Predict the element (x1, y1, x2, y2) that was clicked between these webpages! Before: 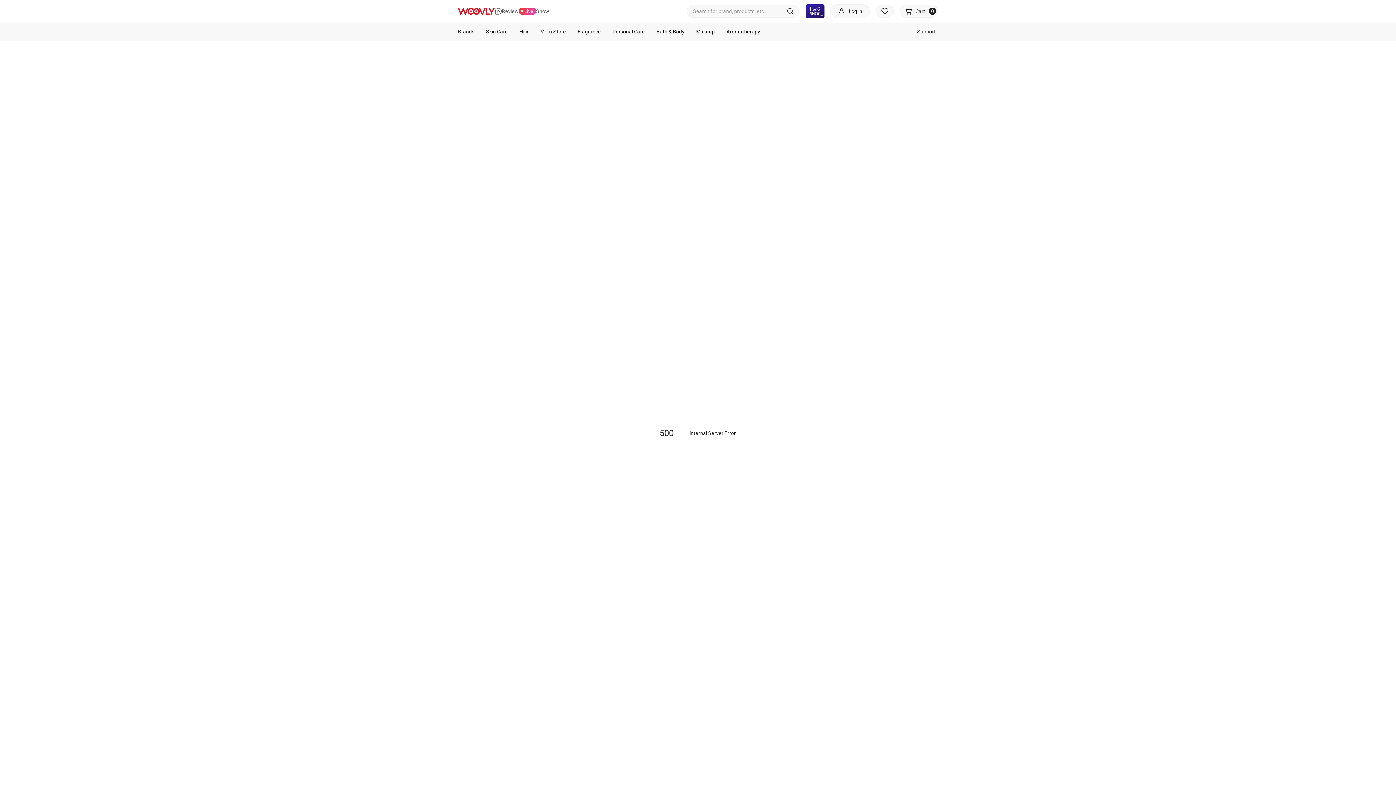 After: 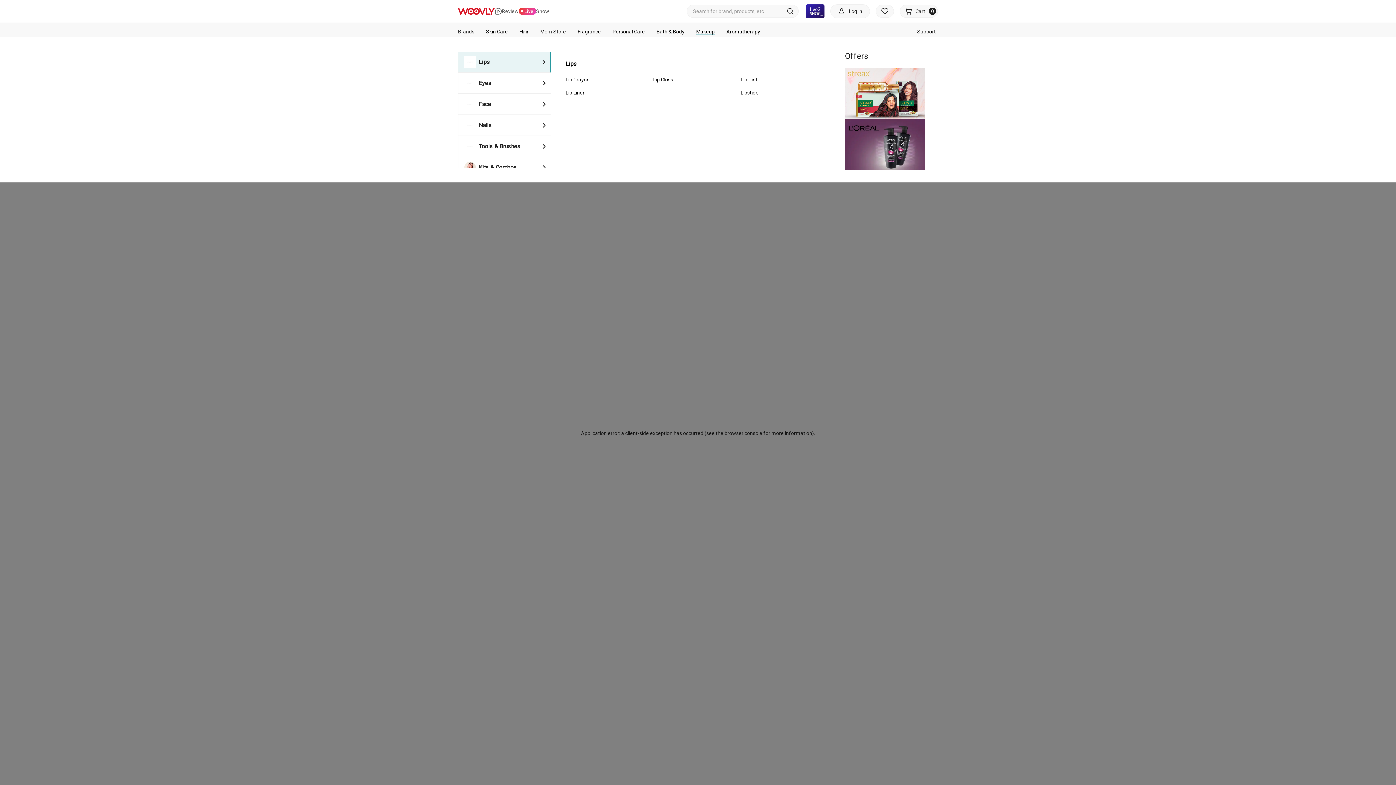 Action: bbox: (696, 28, 714, 34) label: Makeup